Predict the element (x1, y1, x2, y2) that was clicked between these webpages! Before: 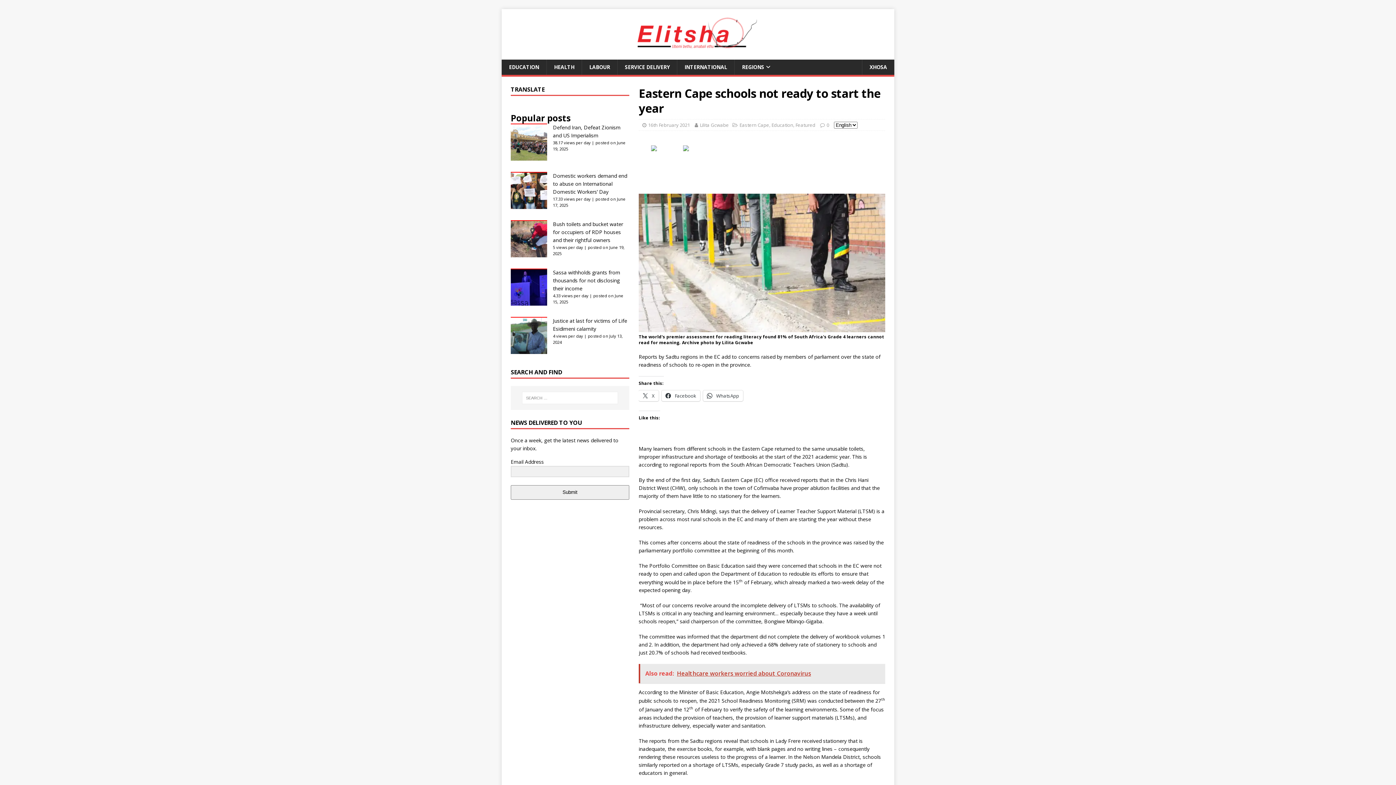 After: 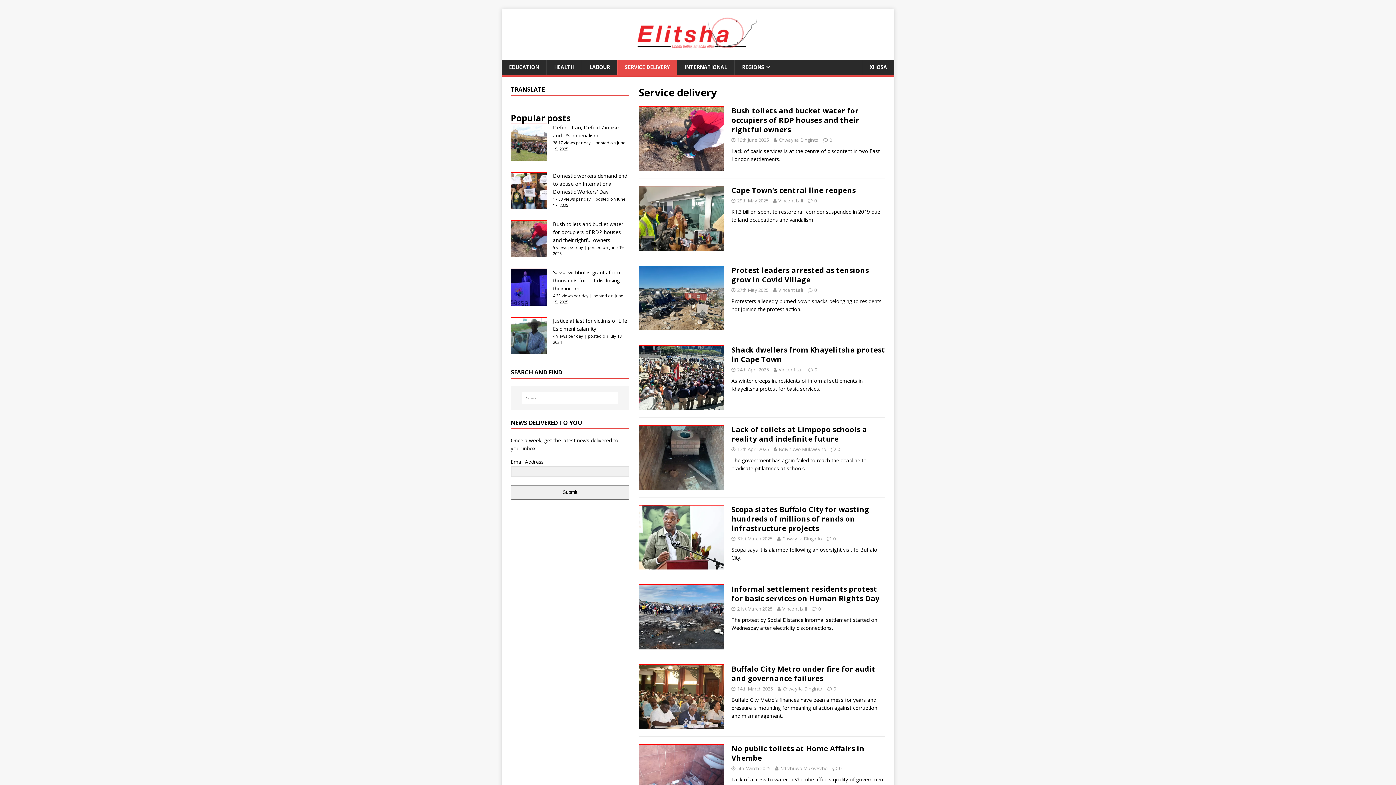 Action: label: SERVICE DELIVERY bbox: (617, 59, 677, 74)